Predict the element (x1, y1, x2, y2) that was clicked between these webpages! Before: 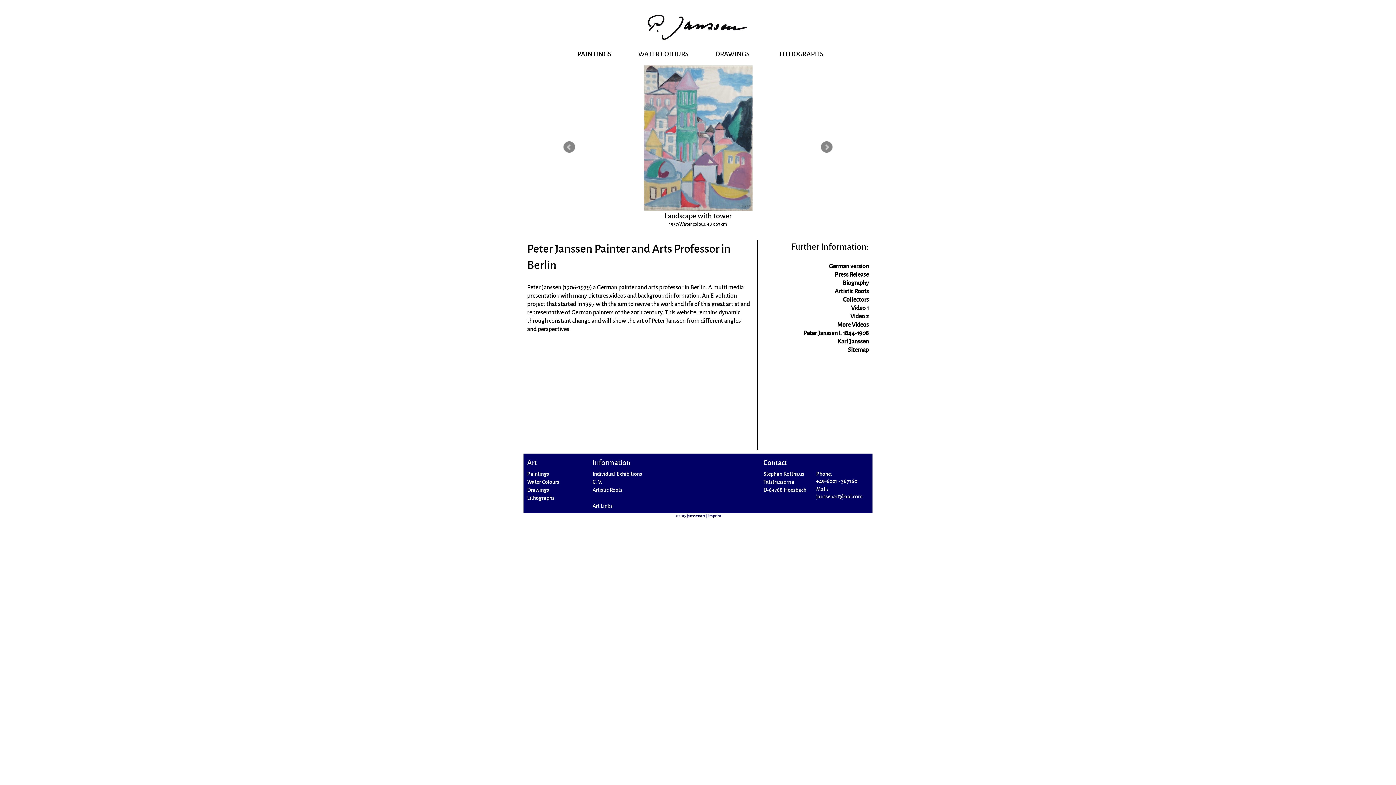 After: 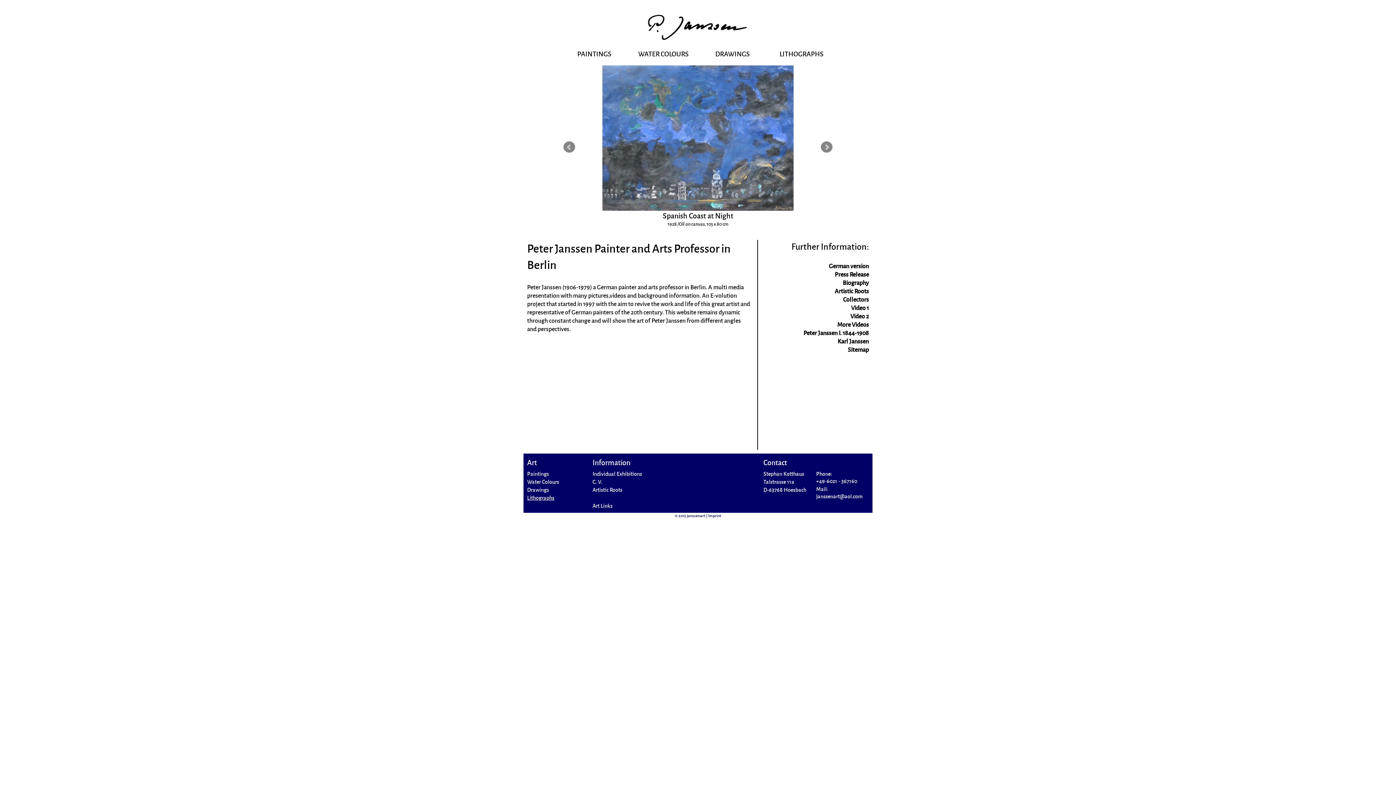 Action: bbox: (527, 494, 554, 501) label: Lithographs